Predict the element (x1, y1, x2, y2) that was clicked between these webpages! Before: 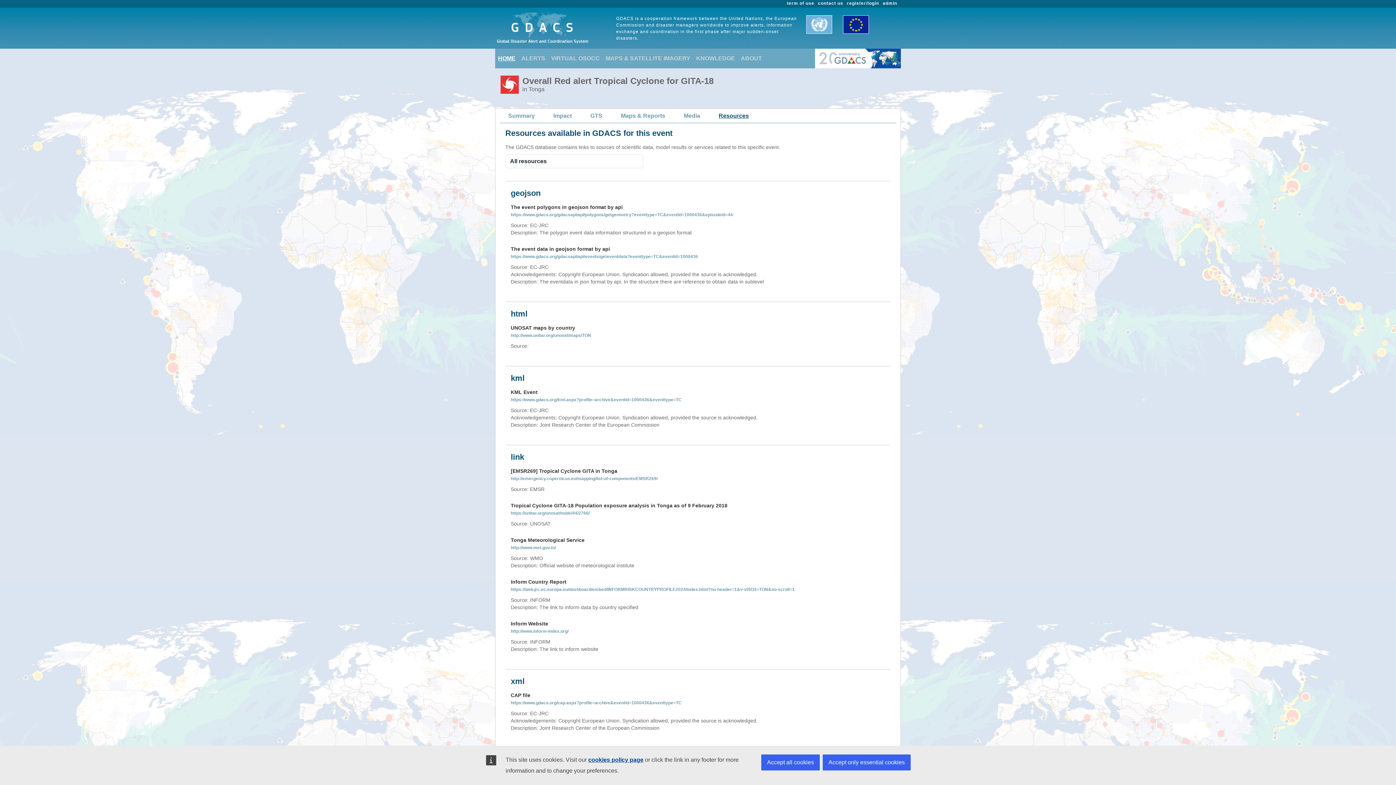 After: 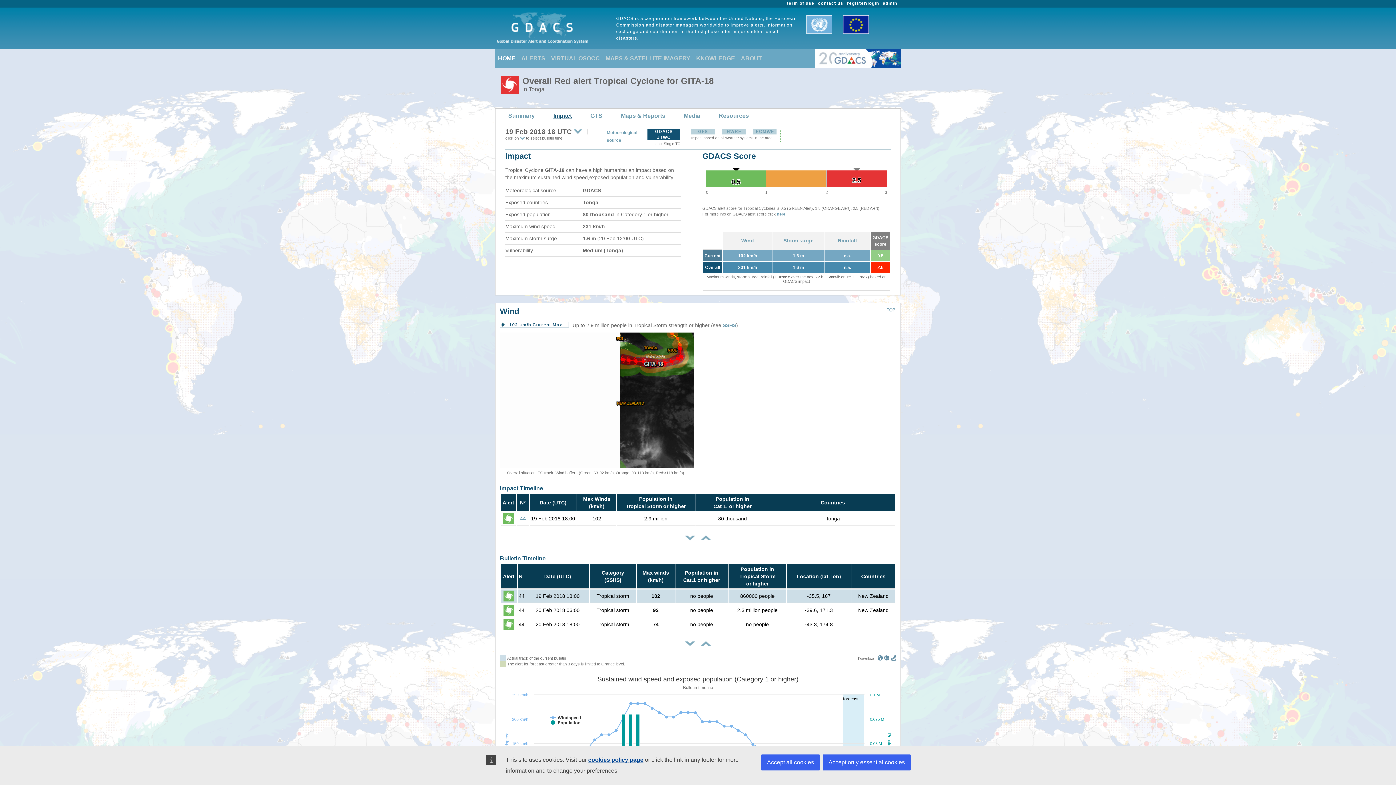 Action: label: Impact bbox: (550, 110, 574, 121)